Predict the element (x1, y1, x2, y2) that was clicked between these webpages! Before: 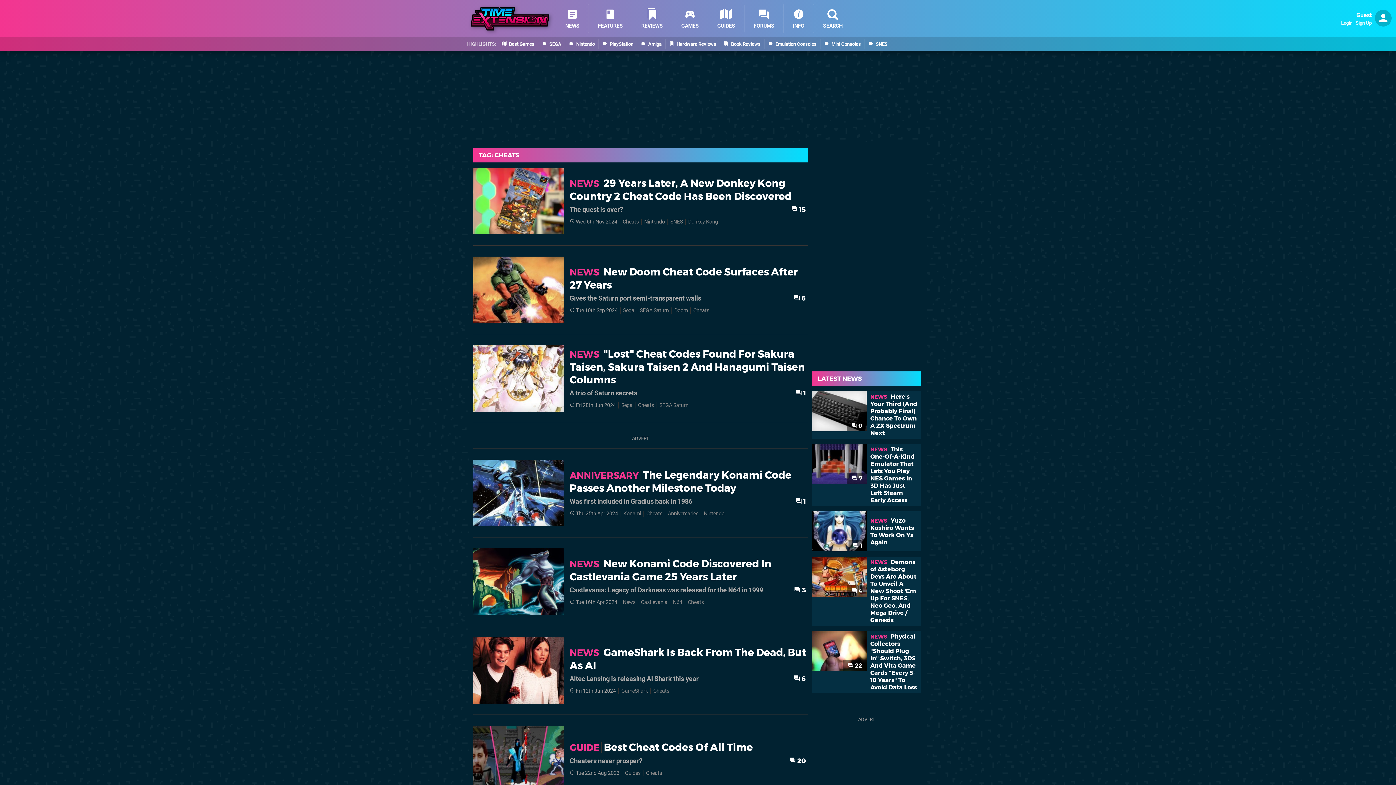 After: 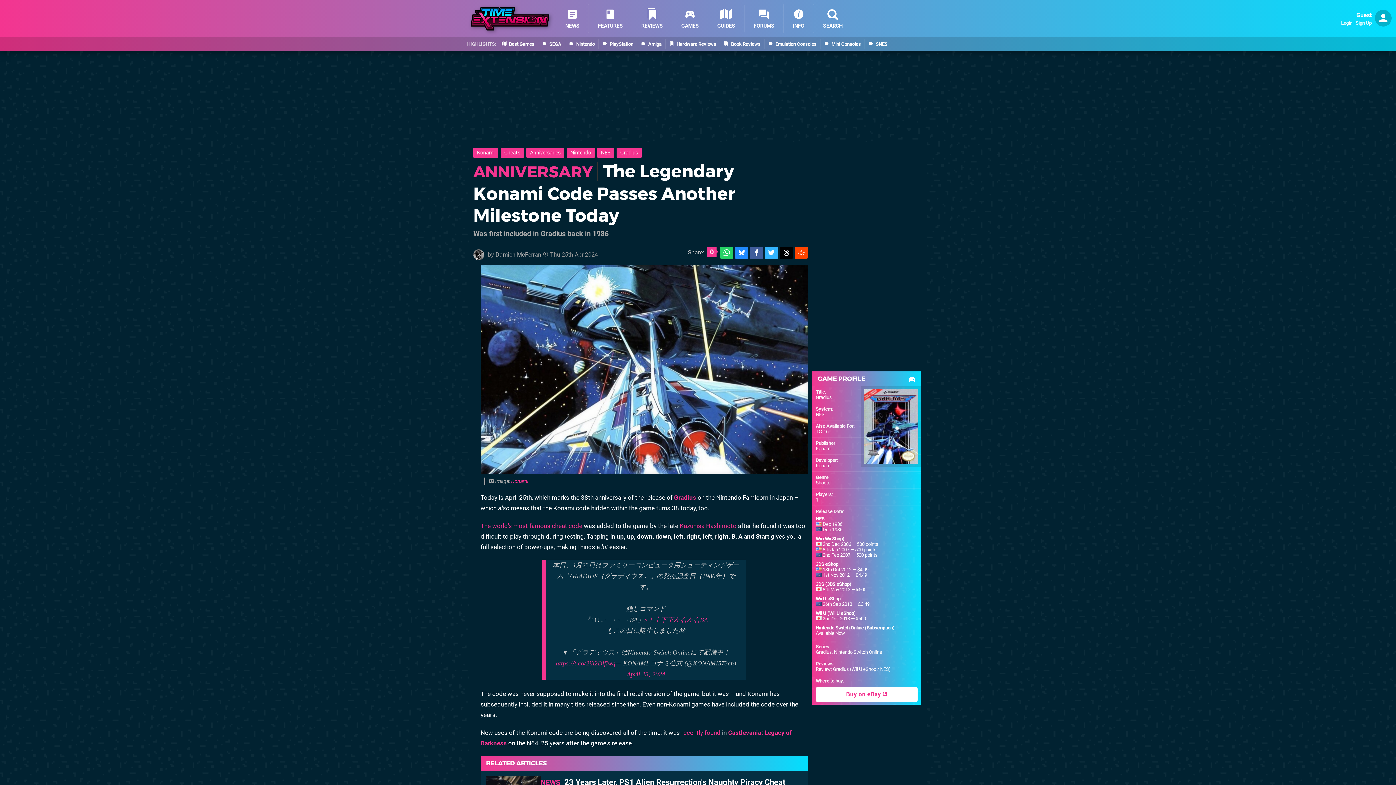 Action: bbox: (473, 460, 564, 526)